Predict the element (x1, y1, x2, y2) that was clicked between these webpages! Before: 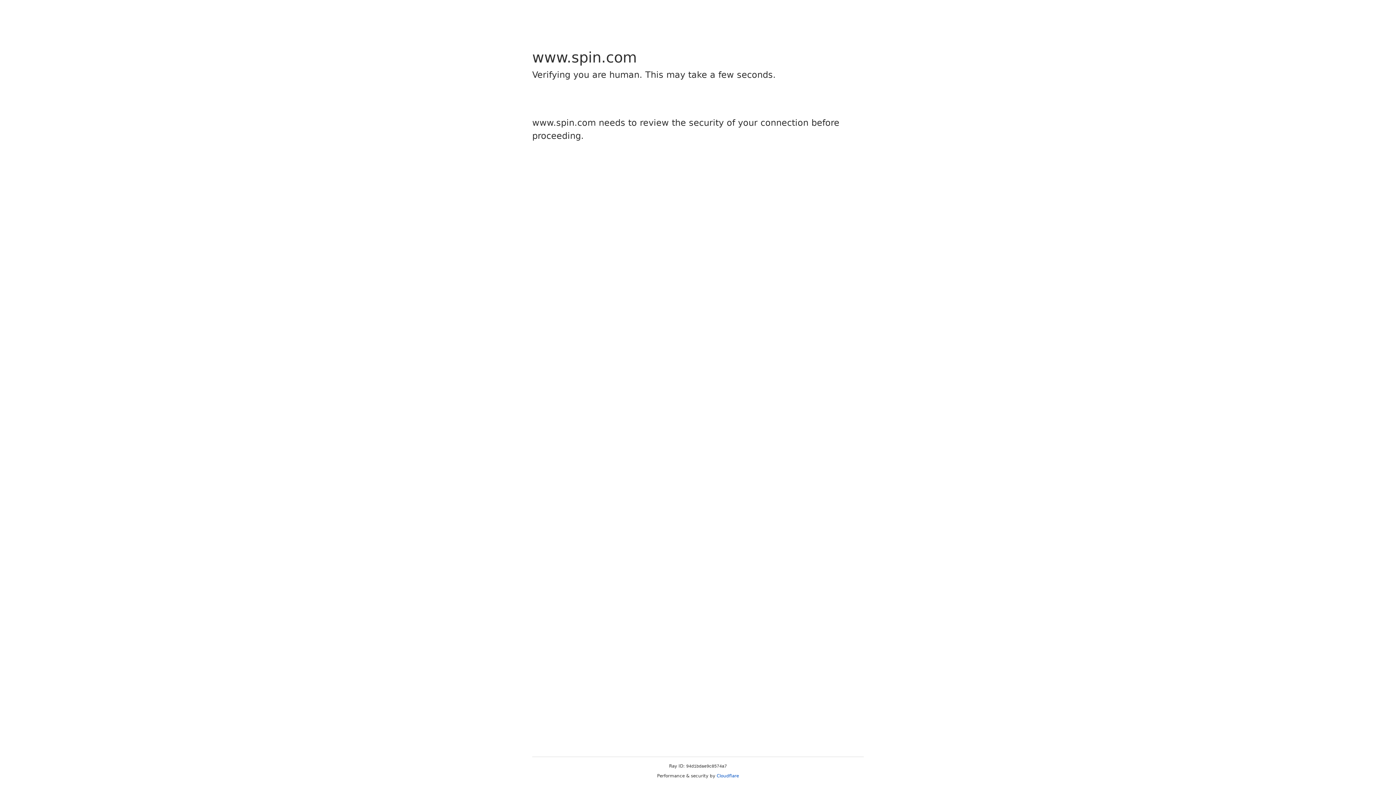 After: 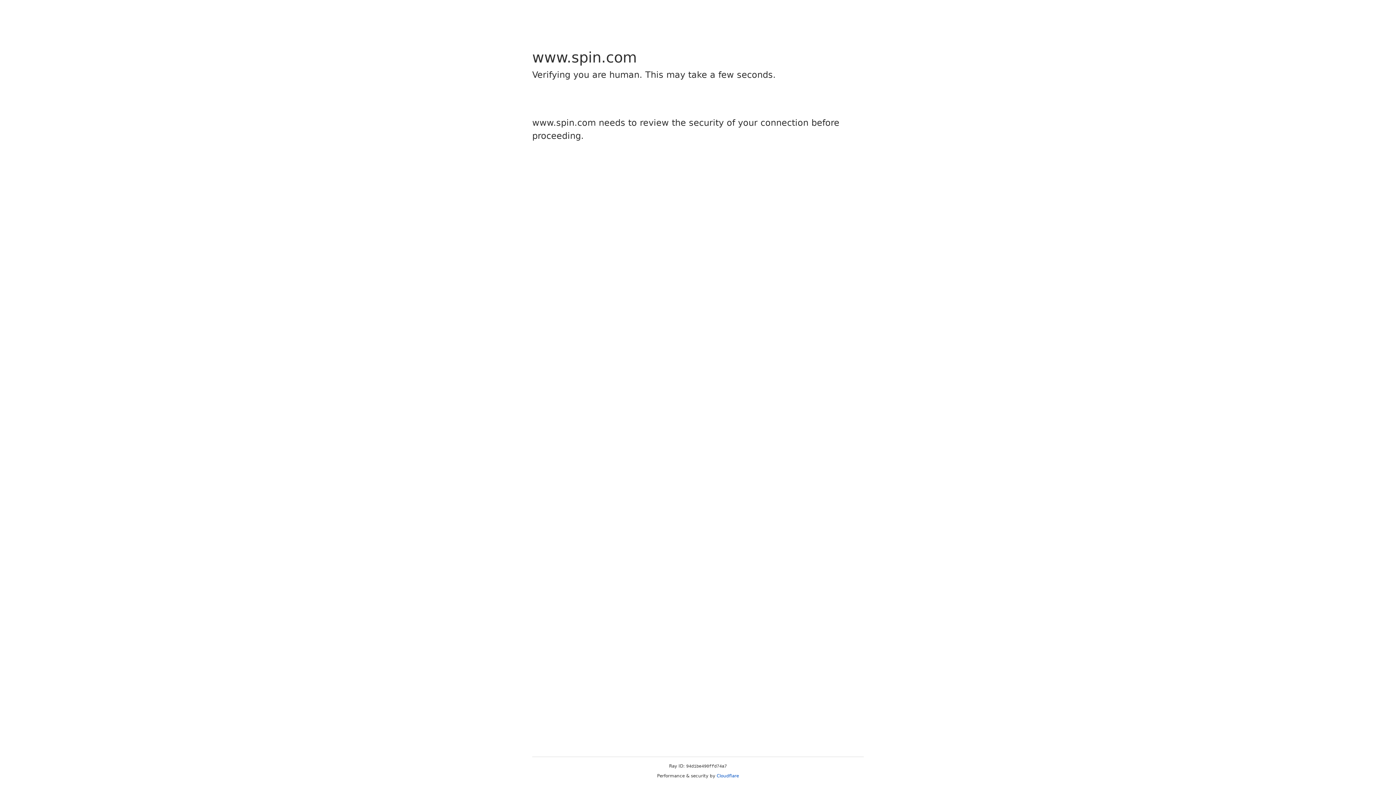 Action: bbox: (716, 773, 739, 778) label: Cloudflare